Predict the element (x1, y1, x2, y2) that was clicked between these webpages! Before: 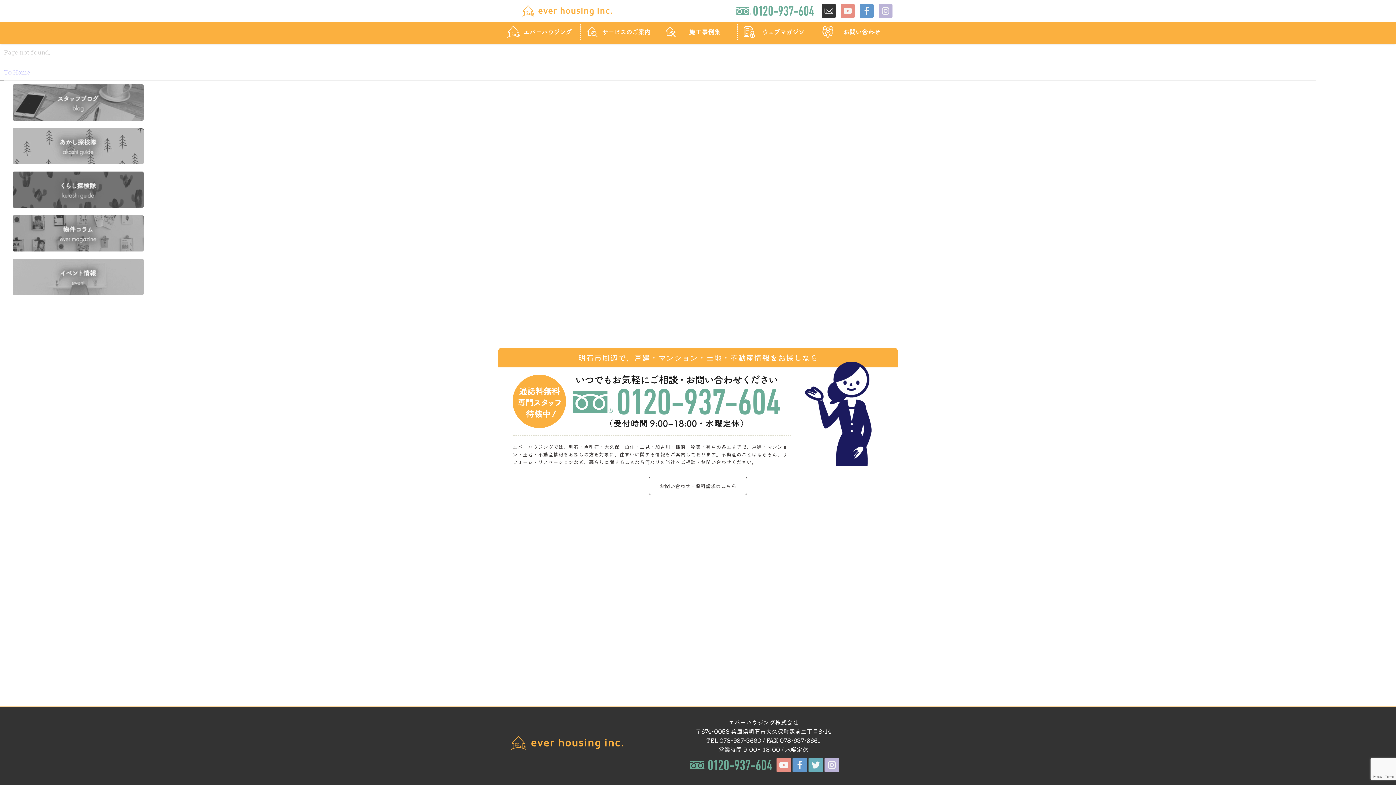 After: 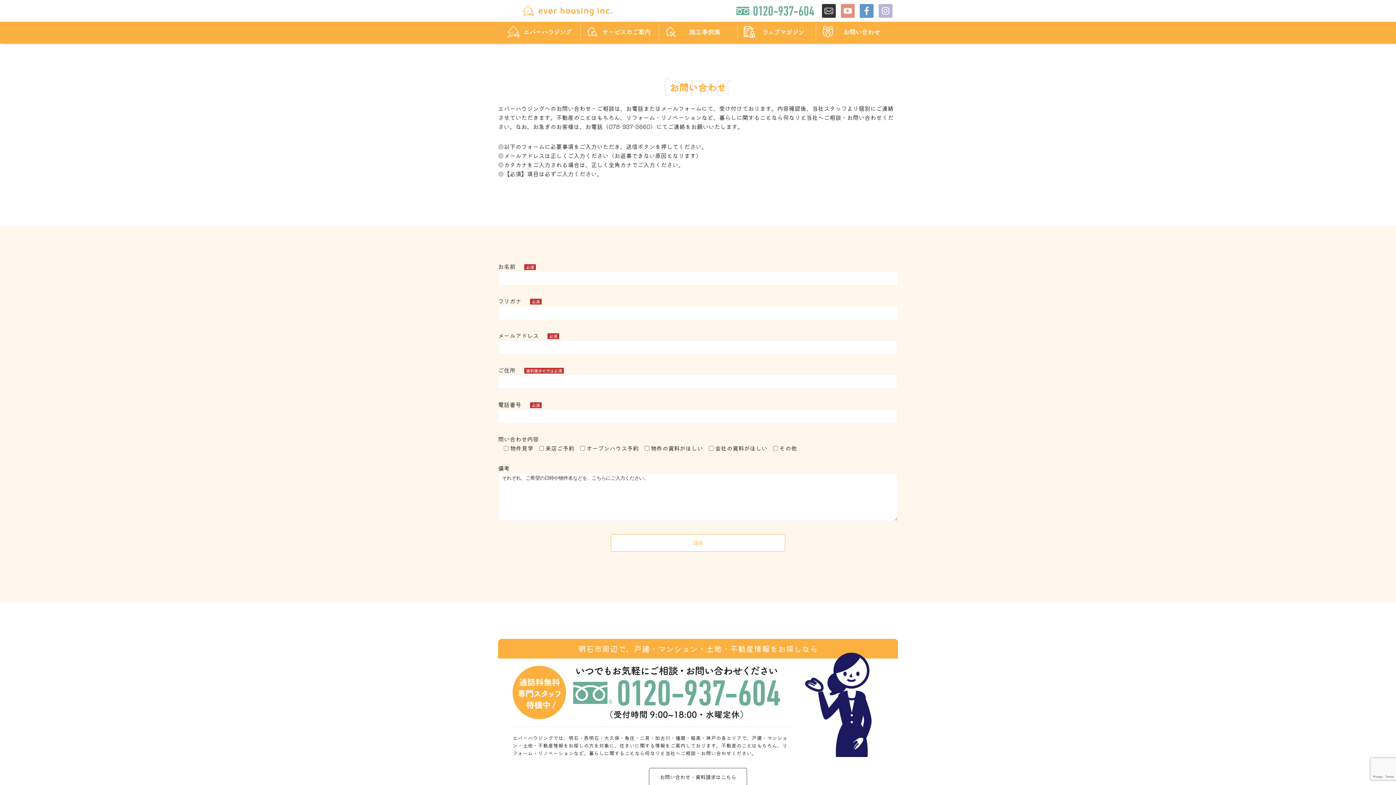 Action: bbox: (816, 23, 894, 41)